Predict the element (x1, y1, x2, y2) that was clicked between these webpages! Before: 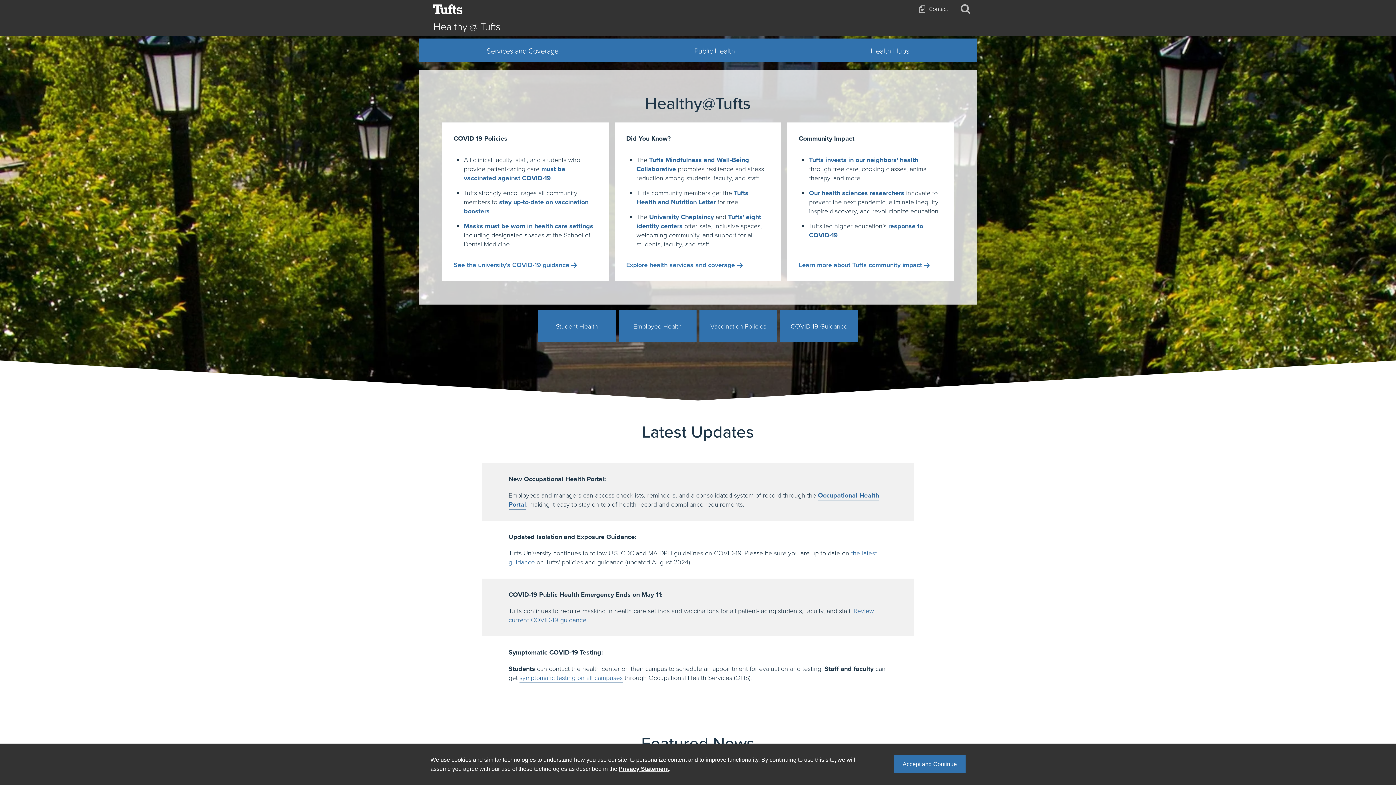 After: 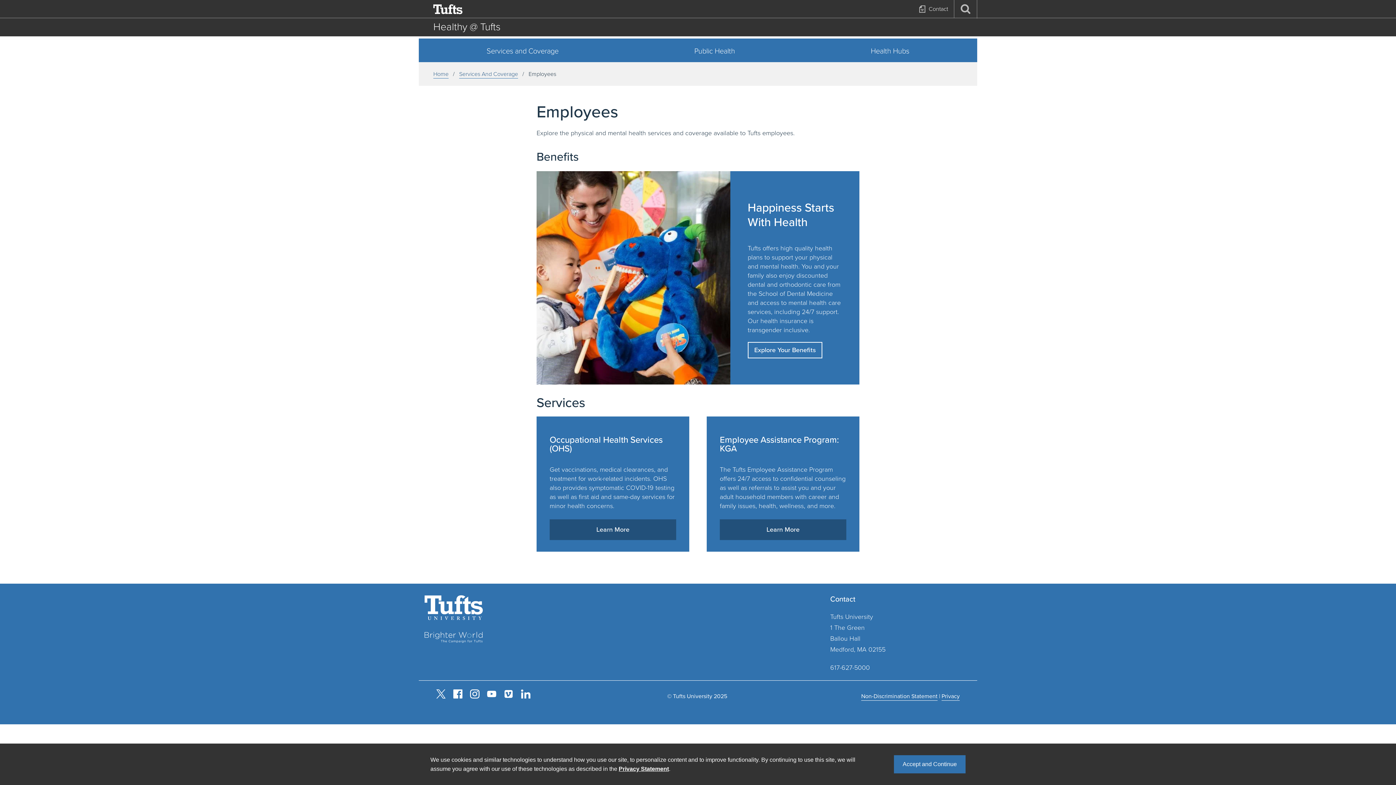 Action: label: Employee Health bbox: (618, 310, 696, 342)